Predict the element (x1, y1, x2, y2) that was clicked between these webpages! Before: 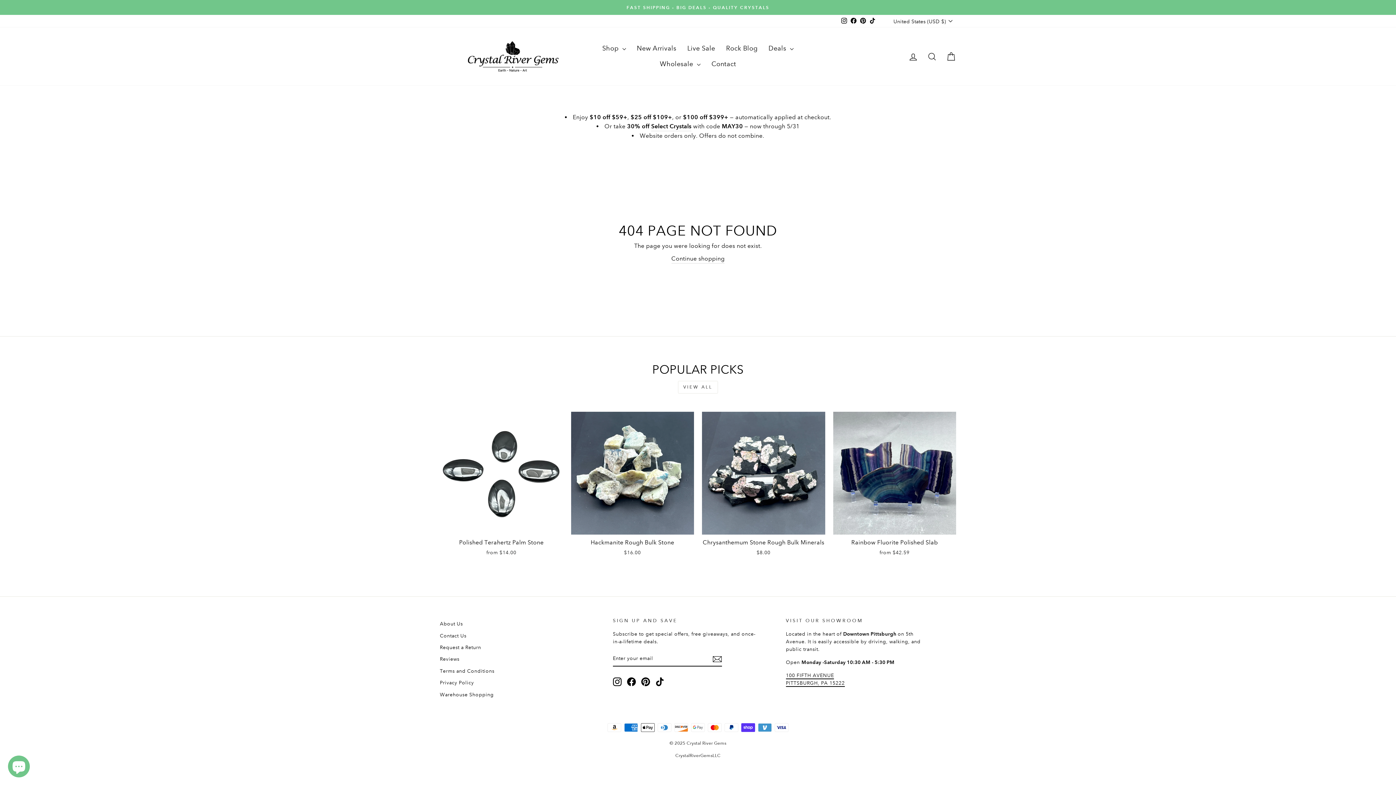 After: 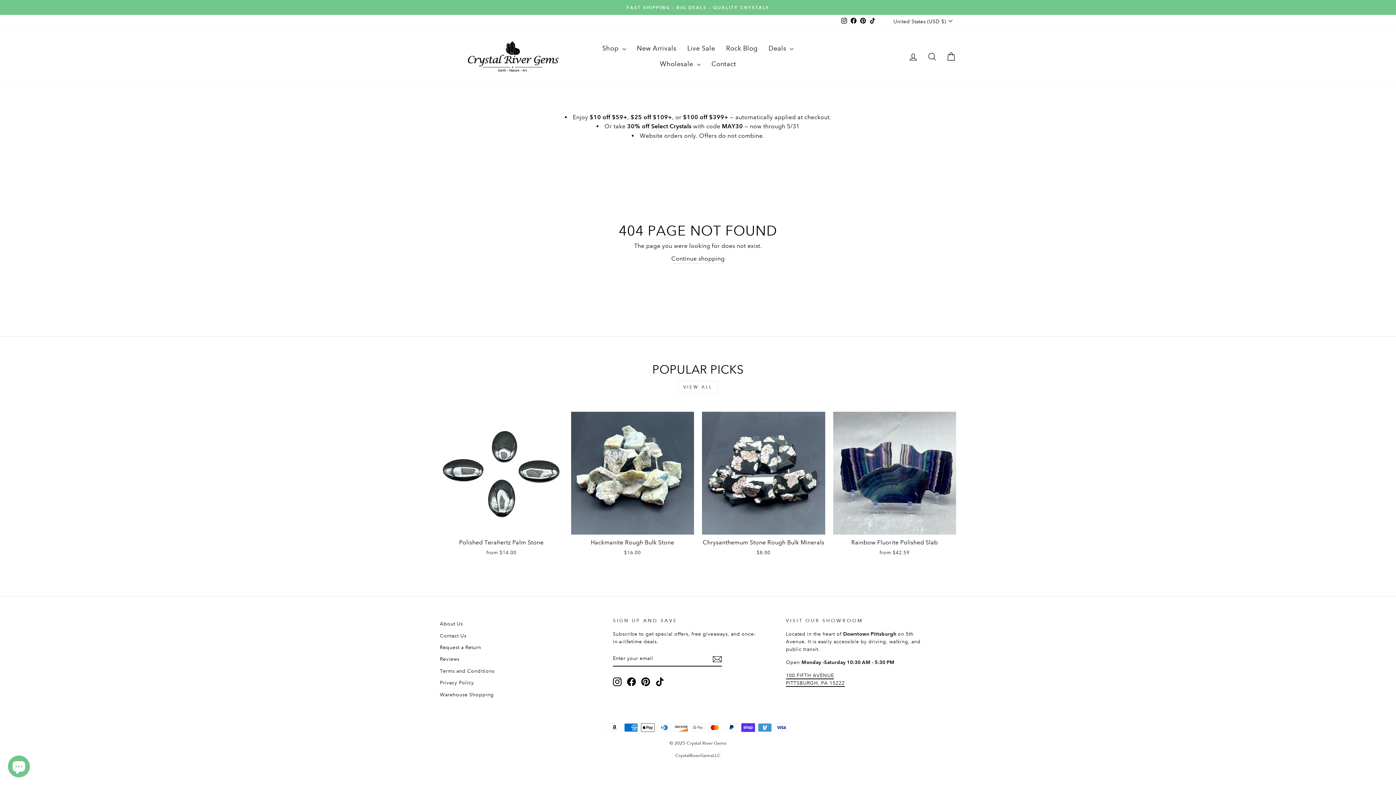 Action: bbox: (867, 15, 877, 26) label: TikTok